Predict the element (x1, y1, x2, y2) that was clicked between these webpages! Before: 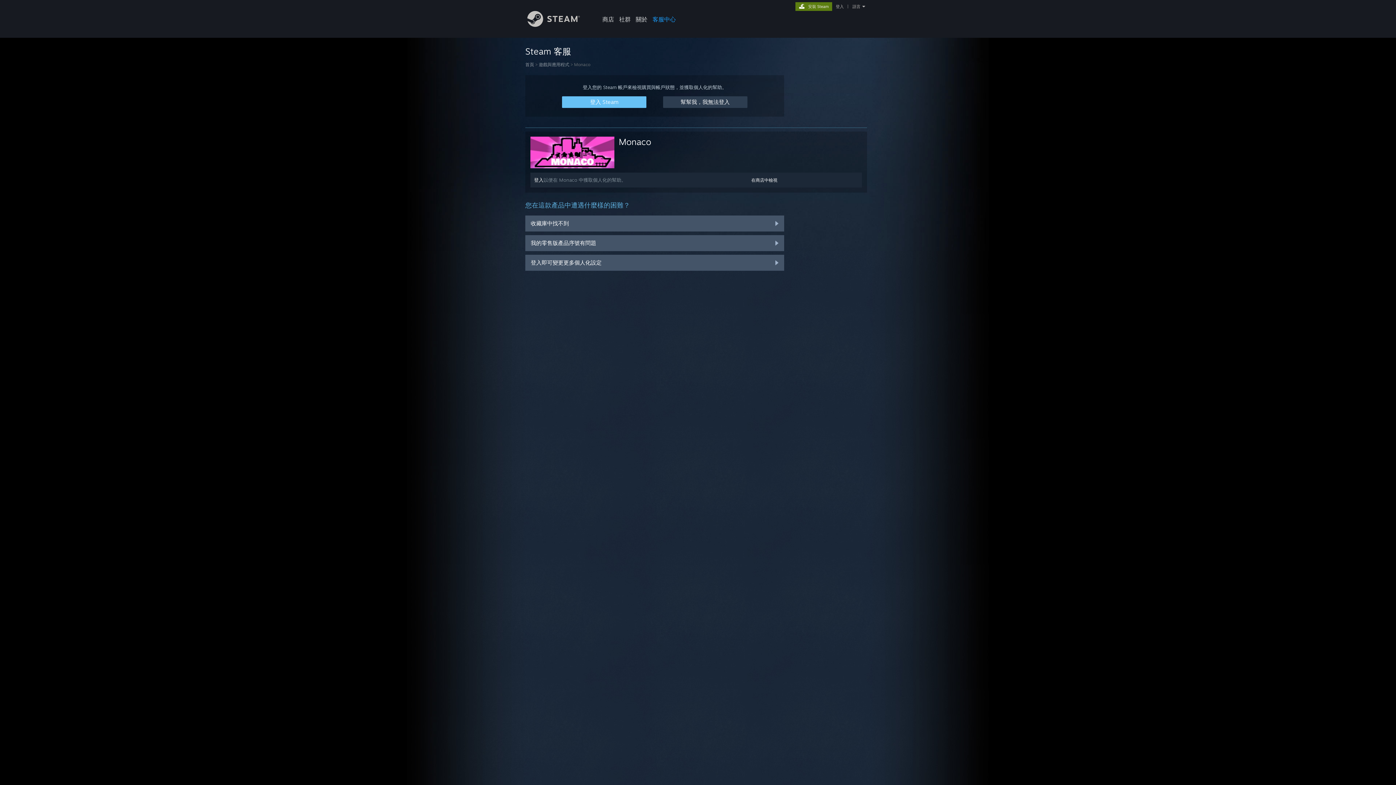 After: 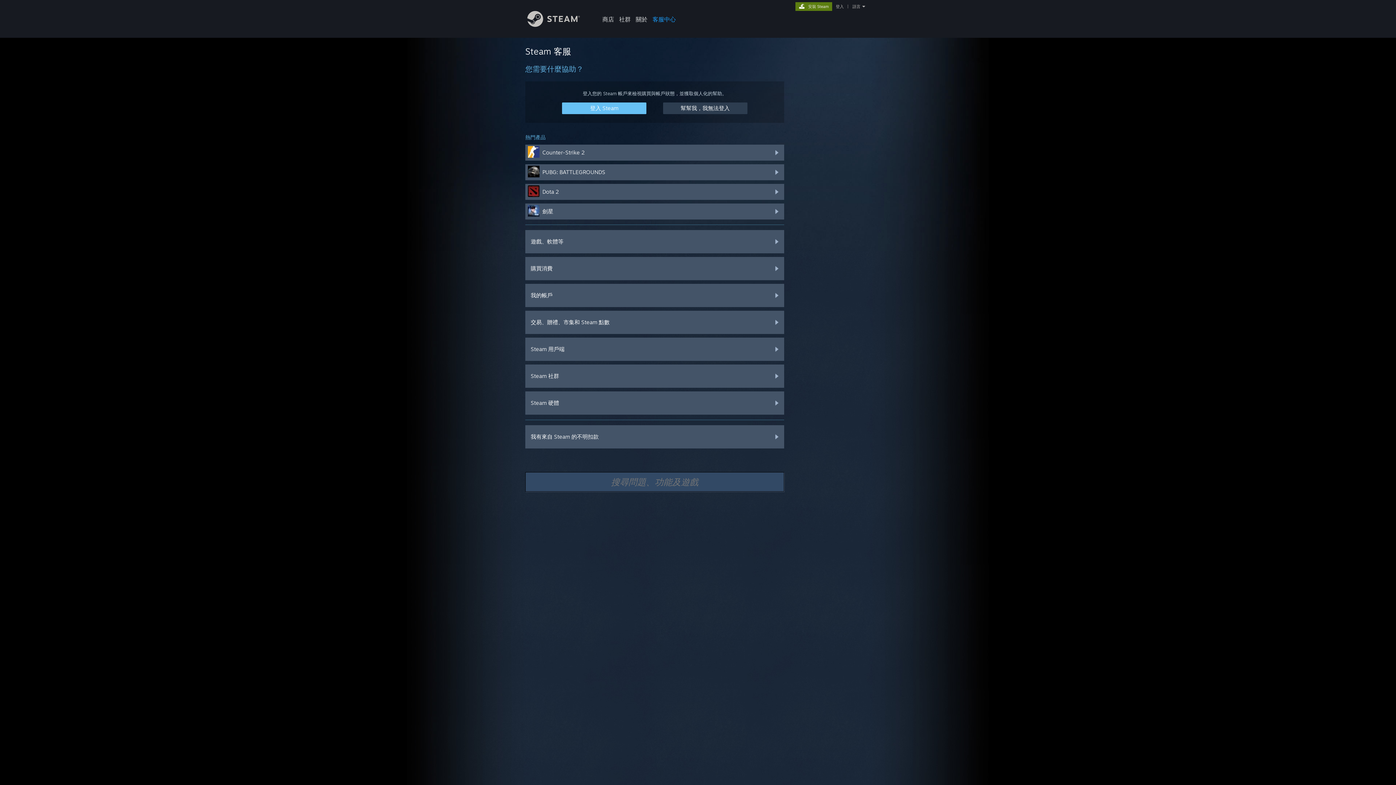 Action: bbox: (650, 0, 678, 24) label: 客服中心